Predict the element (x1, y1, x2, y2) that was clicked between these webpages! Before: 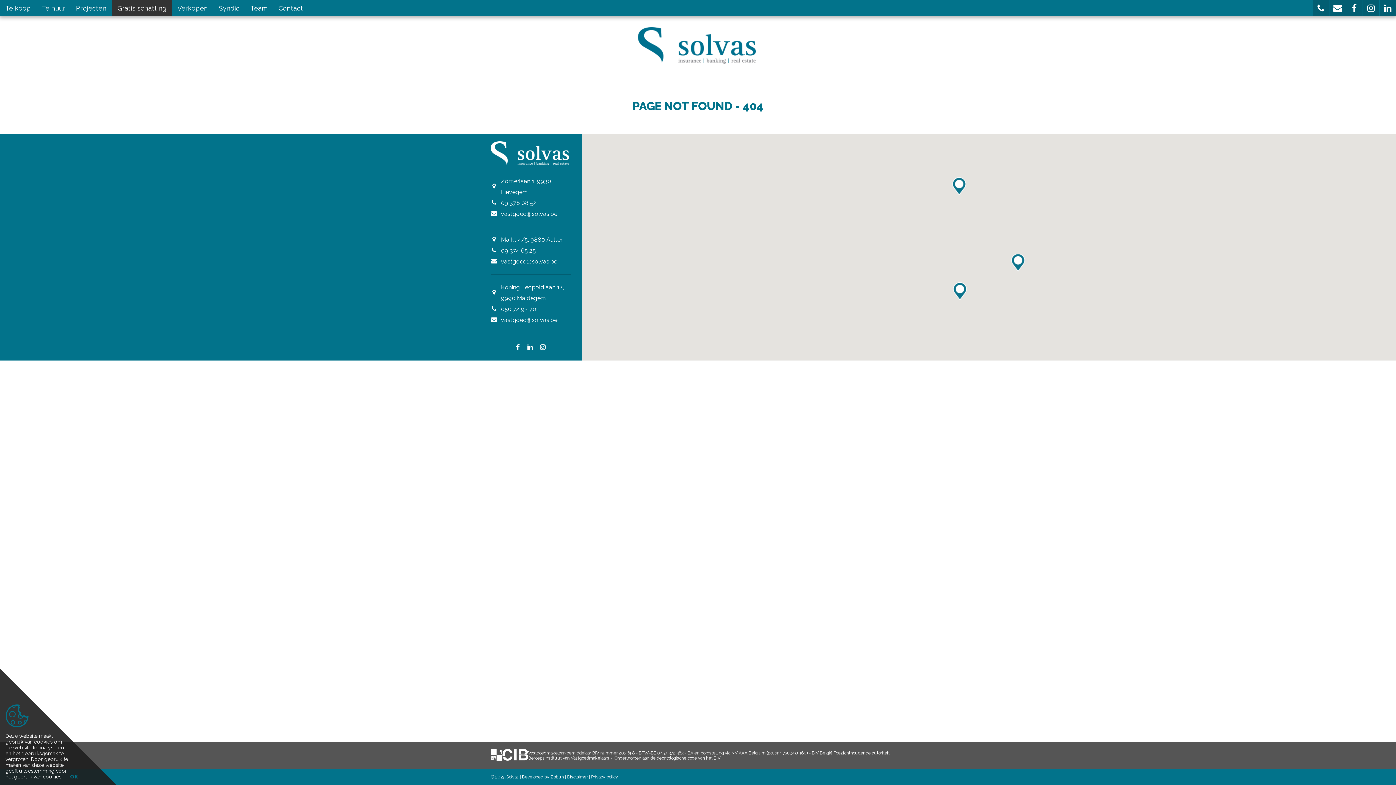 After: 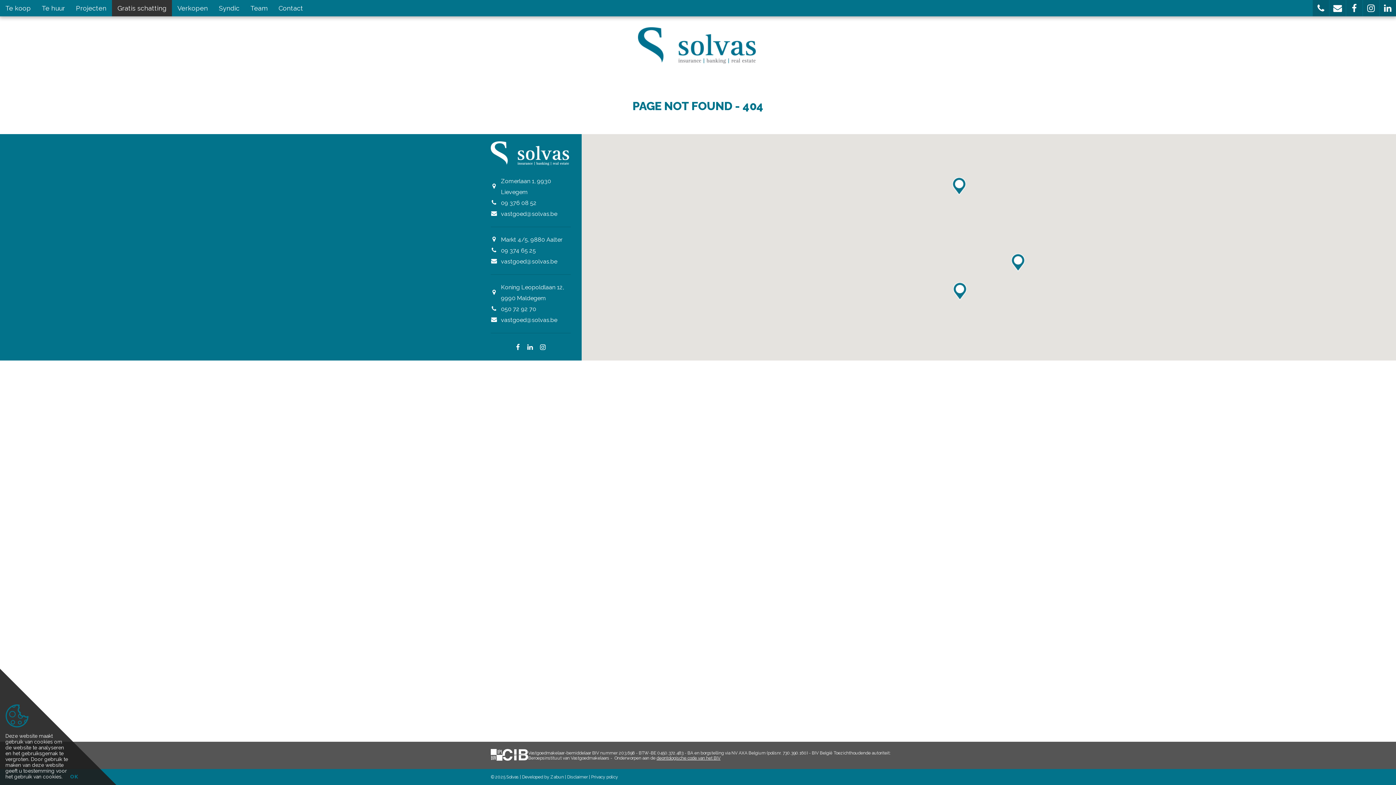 Action: bbox: (490, 749, 502, 762)